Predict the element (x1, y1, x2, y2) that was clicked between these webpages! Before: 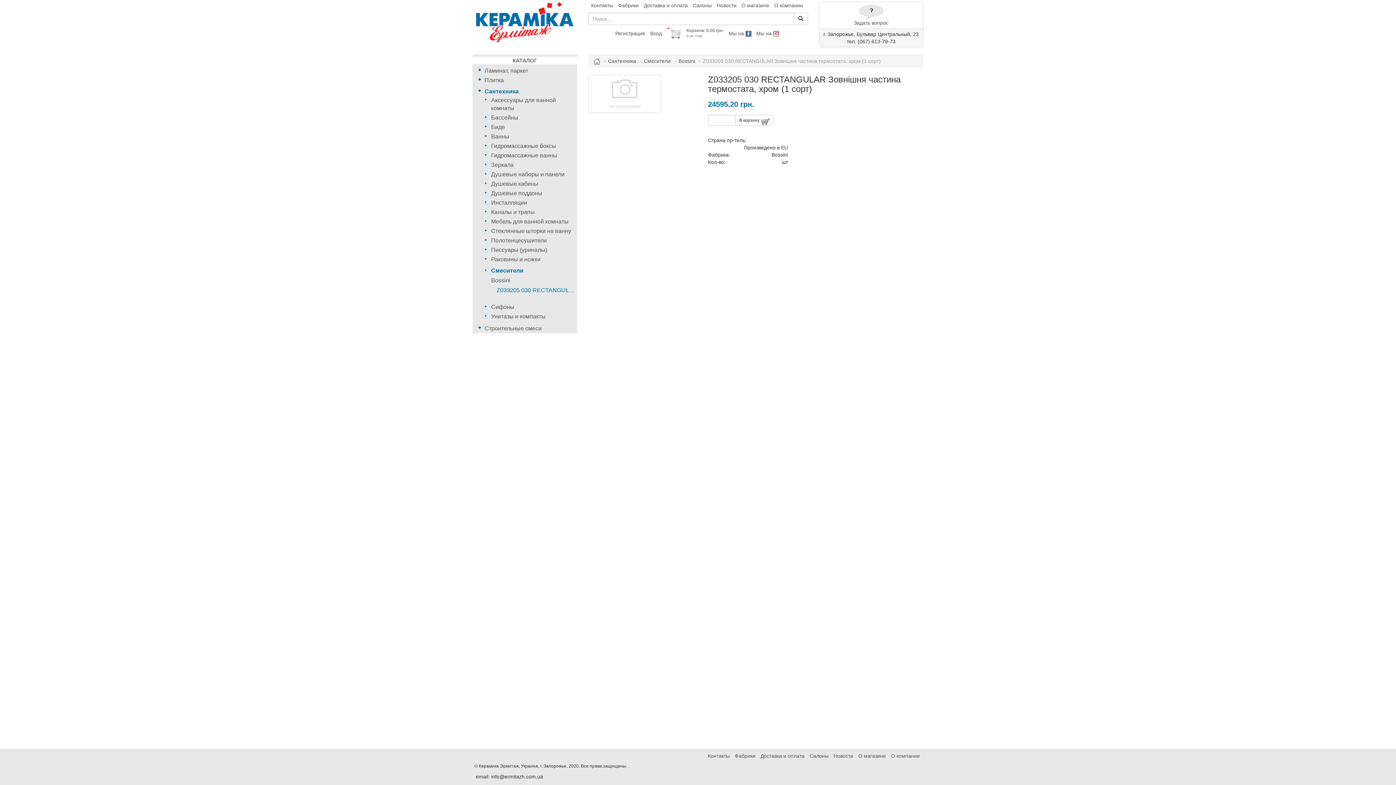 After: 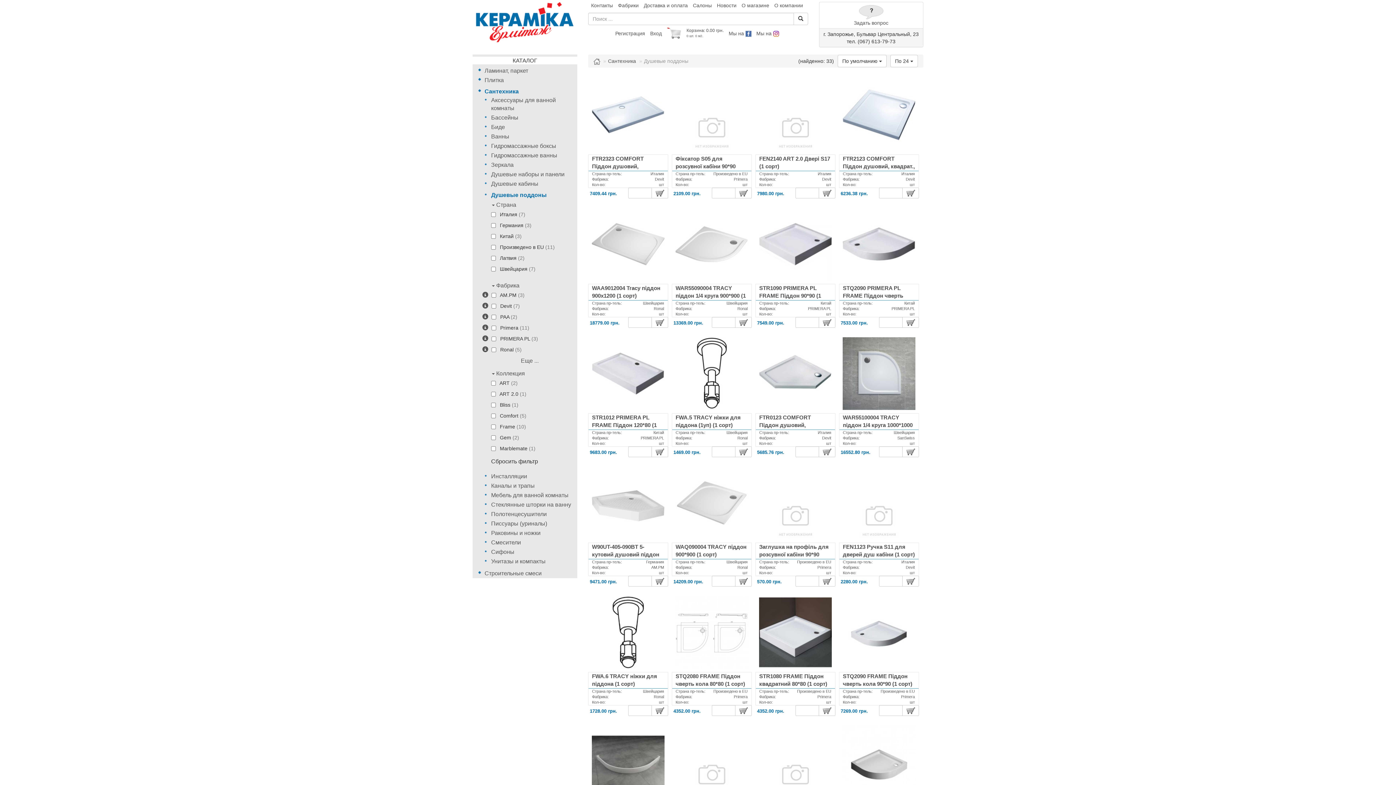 Action: bbox: (491, 190, 542, 196) label: Душевые поддоны